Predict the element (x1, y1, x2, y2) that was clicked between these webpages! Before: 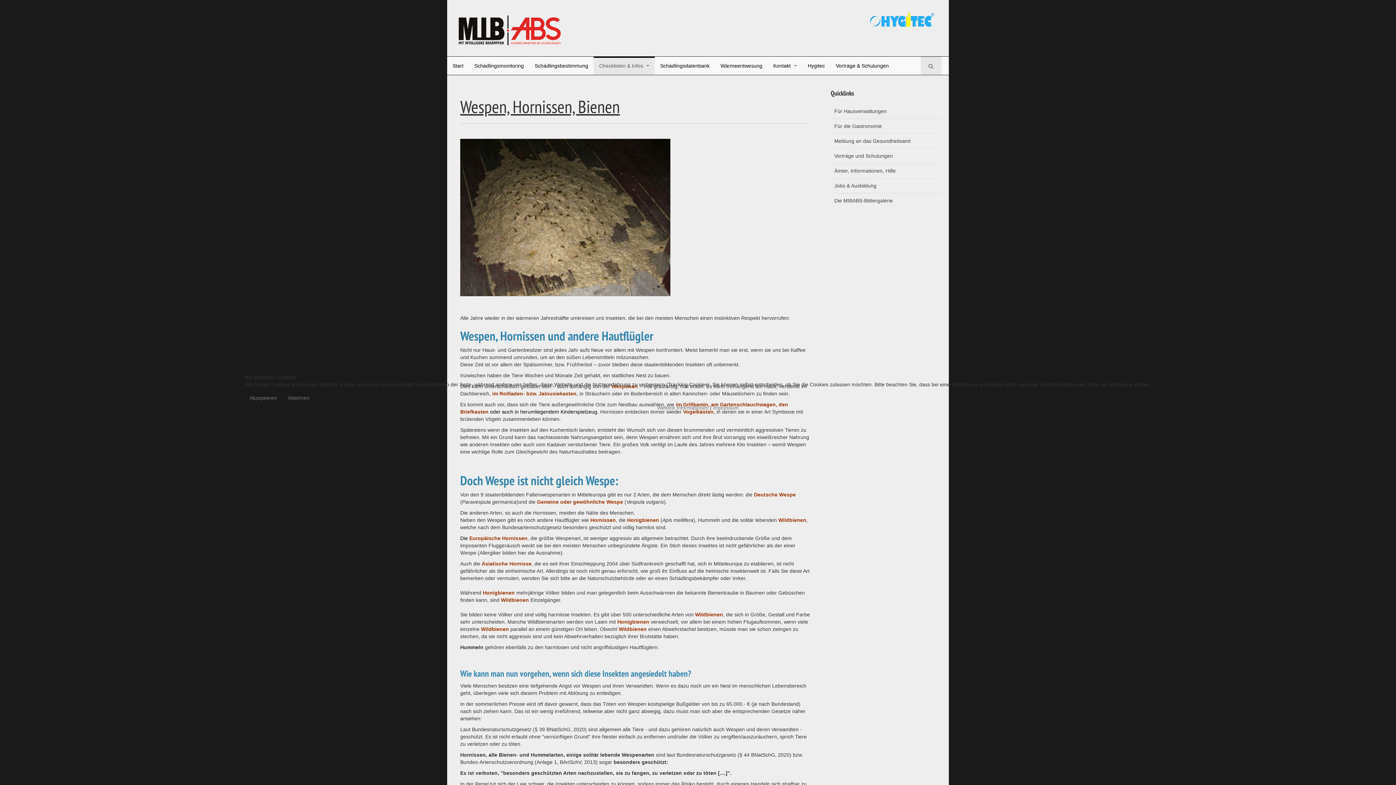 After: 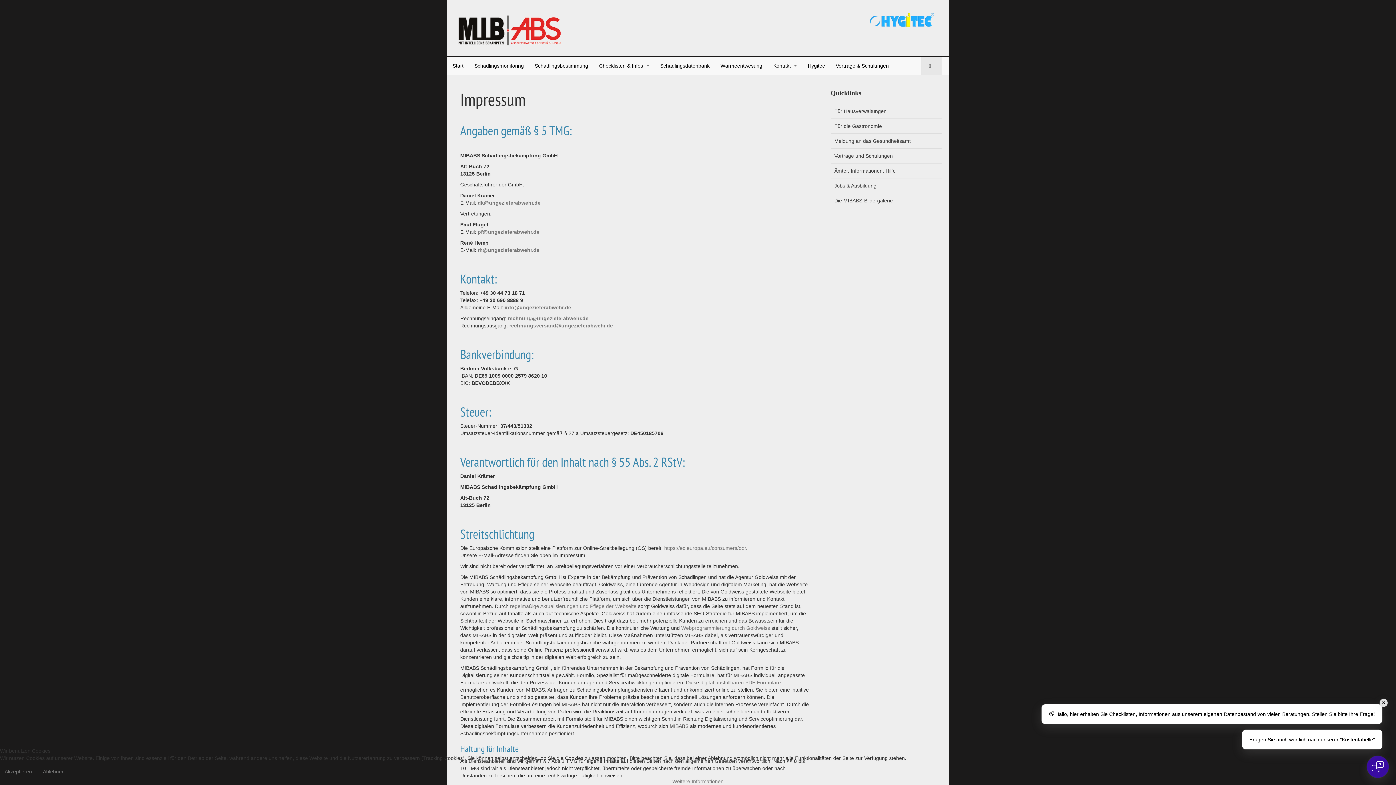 Action: bbox: (713, 405, 738, 410) label: Impressum